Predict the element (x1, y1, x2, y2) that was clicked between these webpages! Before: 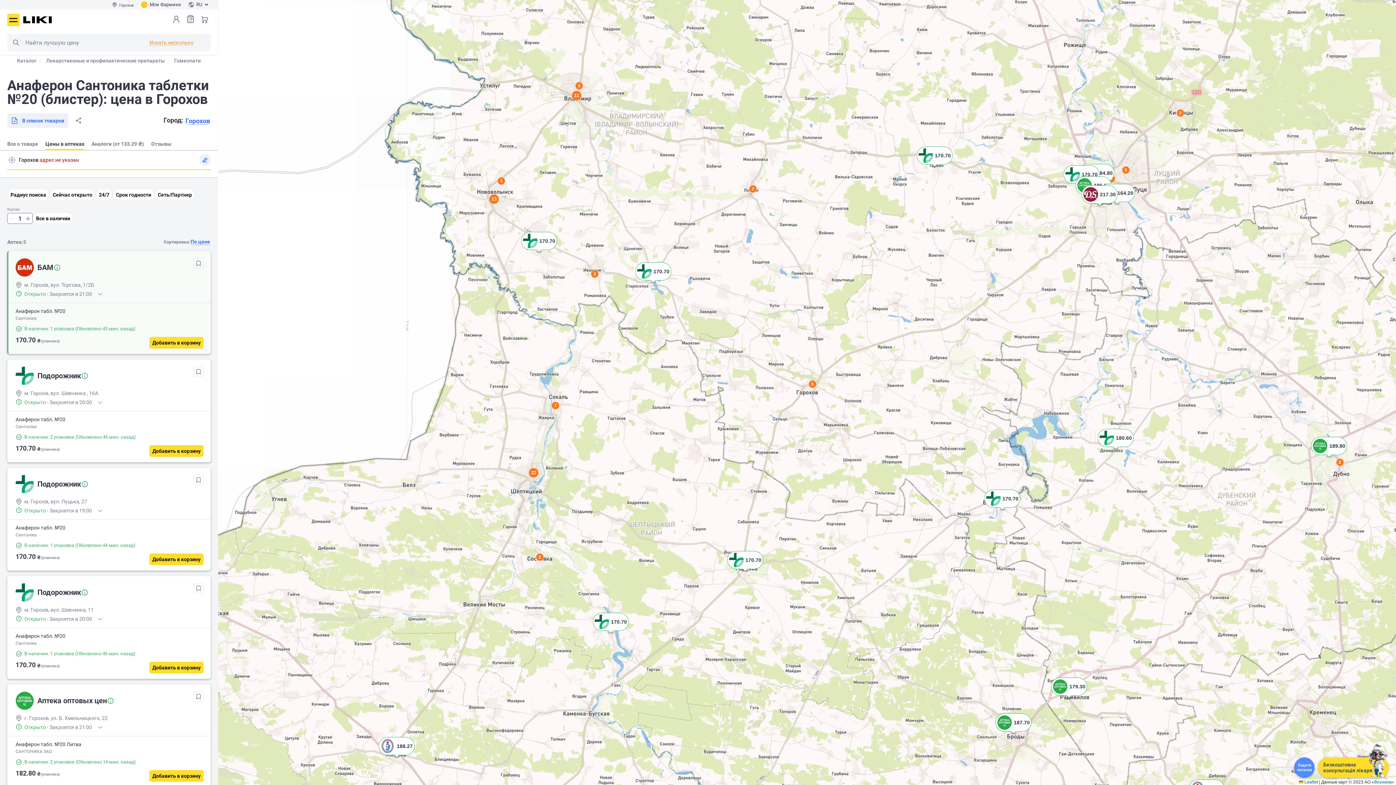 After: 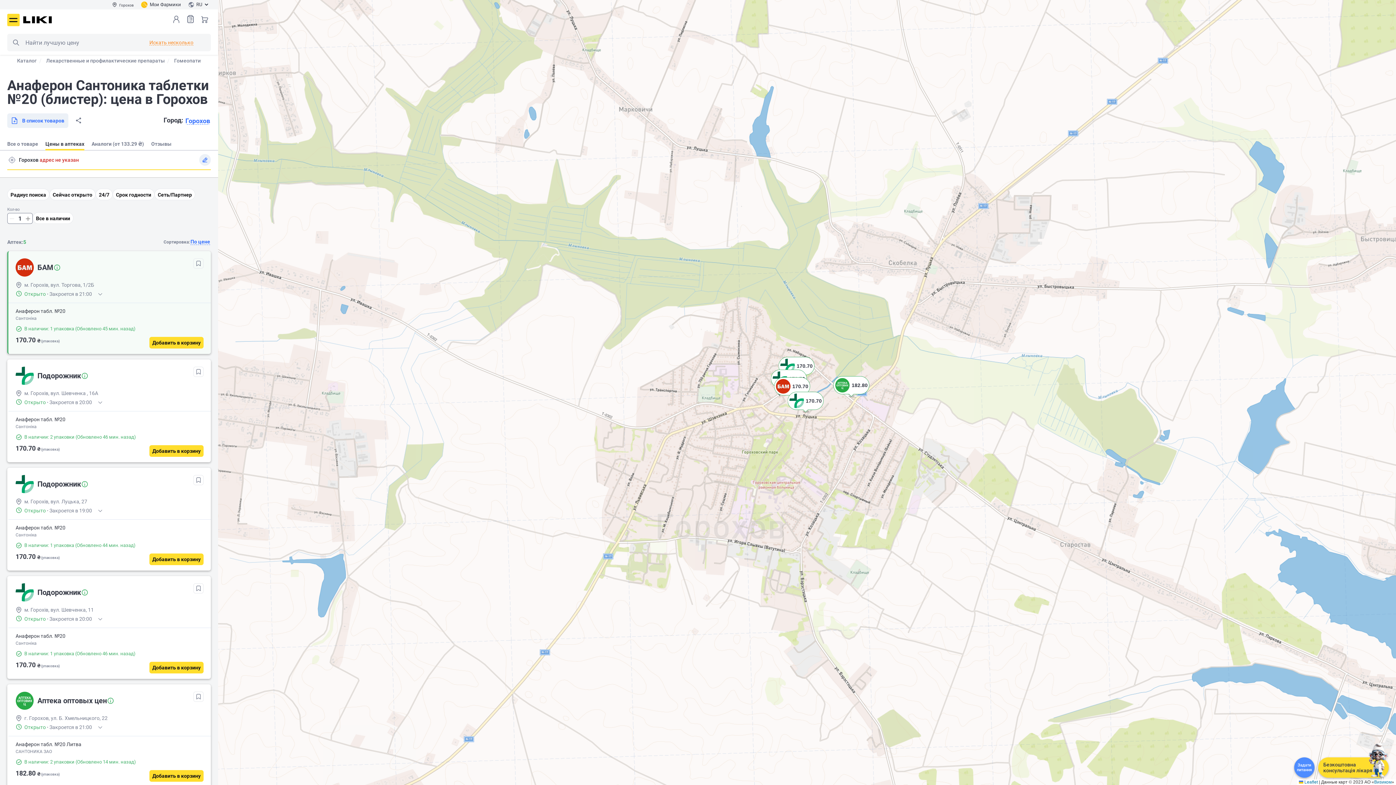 Action: label: 5 bbox: (808, 380, 816, 388)